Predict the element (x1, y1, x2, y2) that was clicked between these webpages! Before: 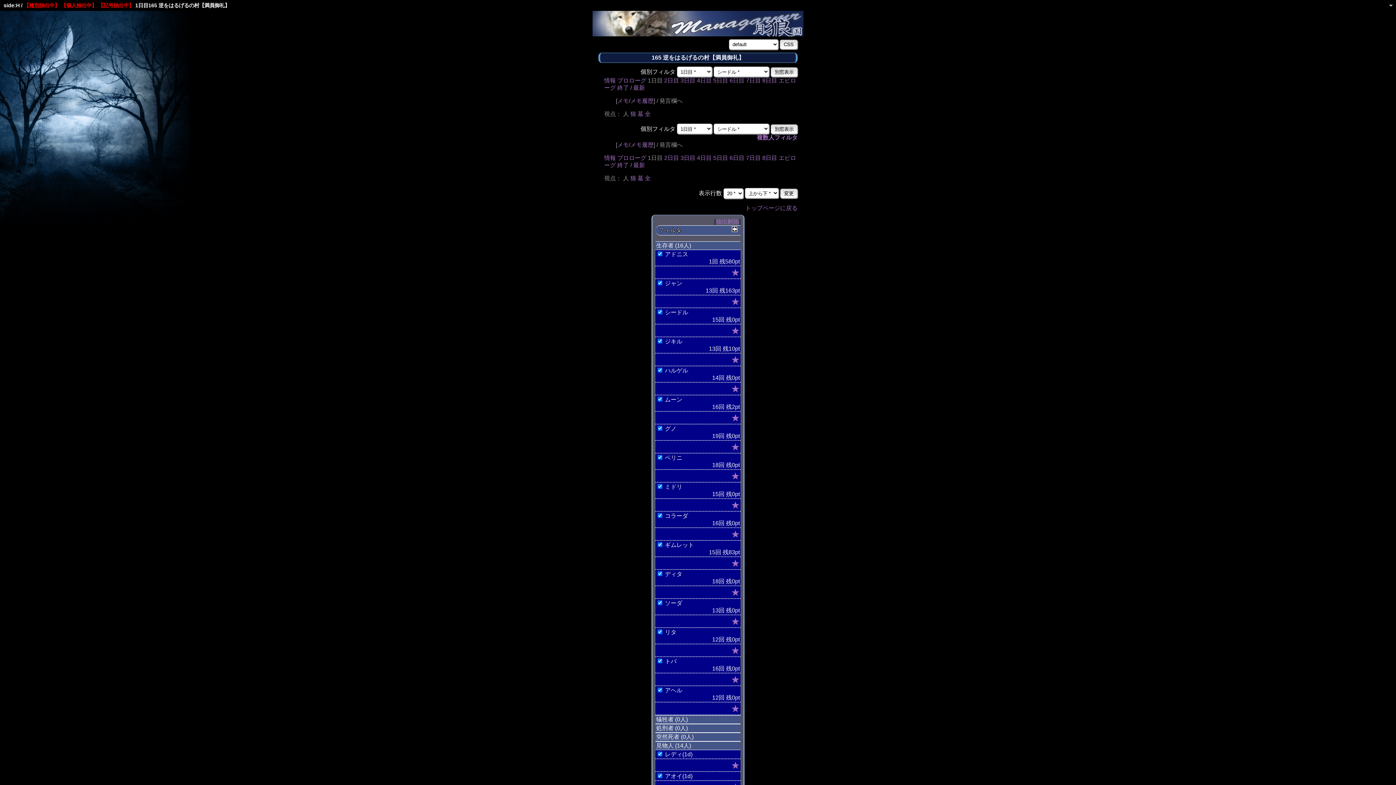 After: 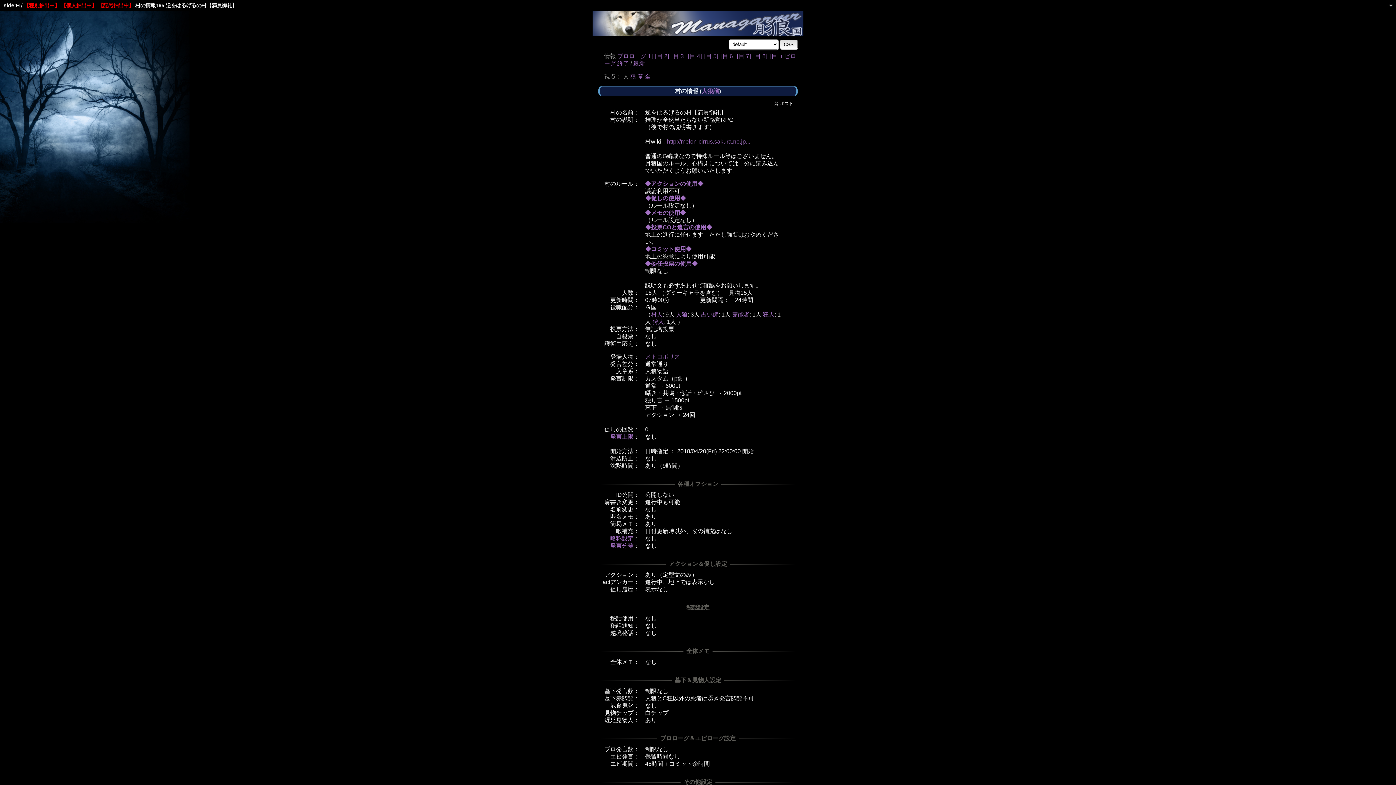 Action: label: 情報 bbox: (604, 77, 616, 83)